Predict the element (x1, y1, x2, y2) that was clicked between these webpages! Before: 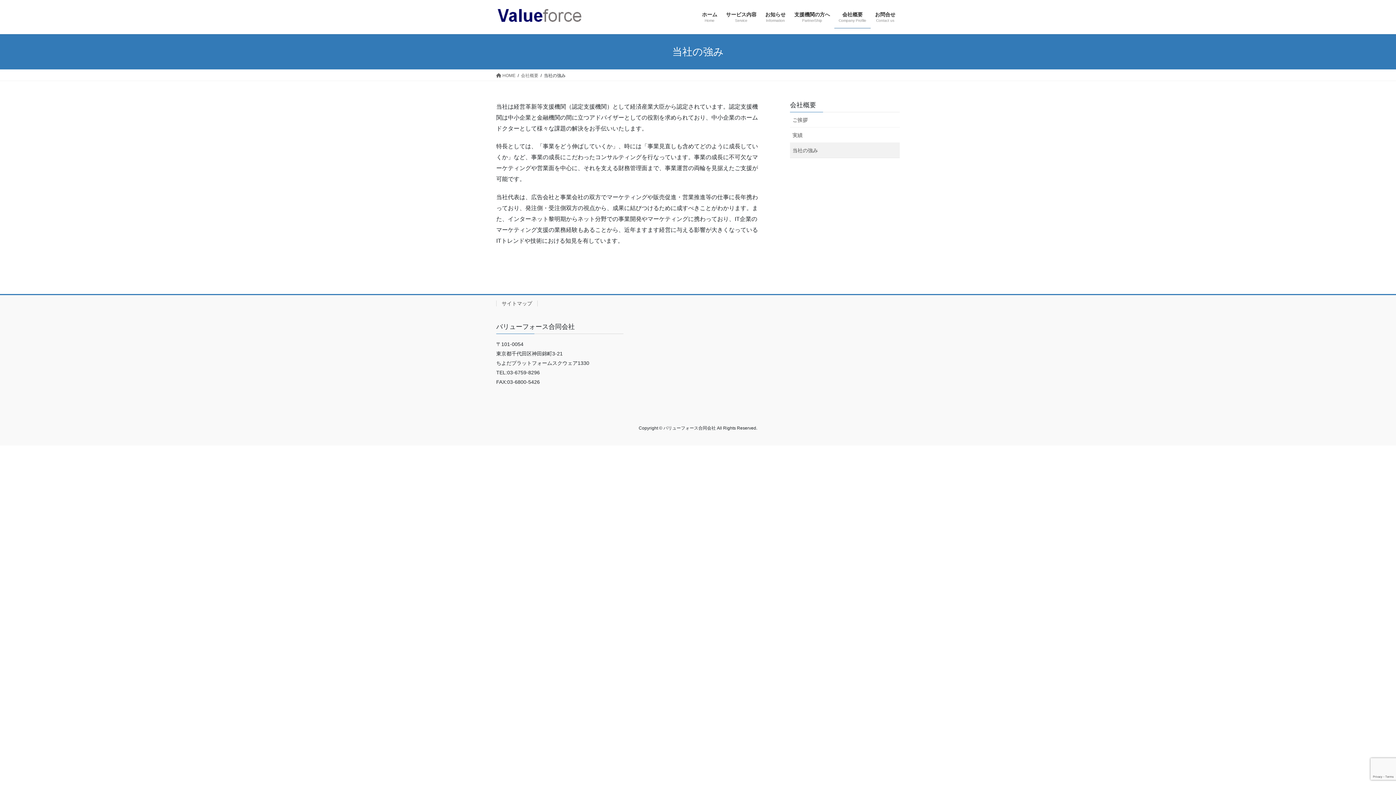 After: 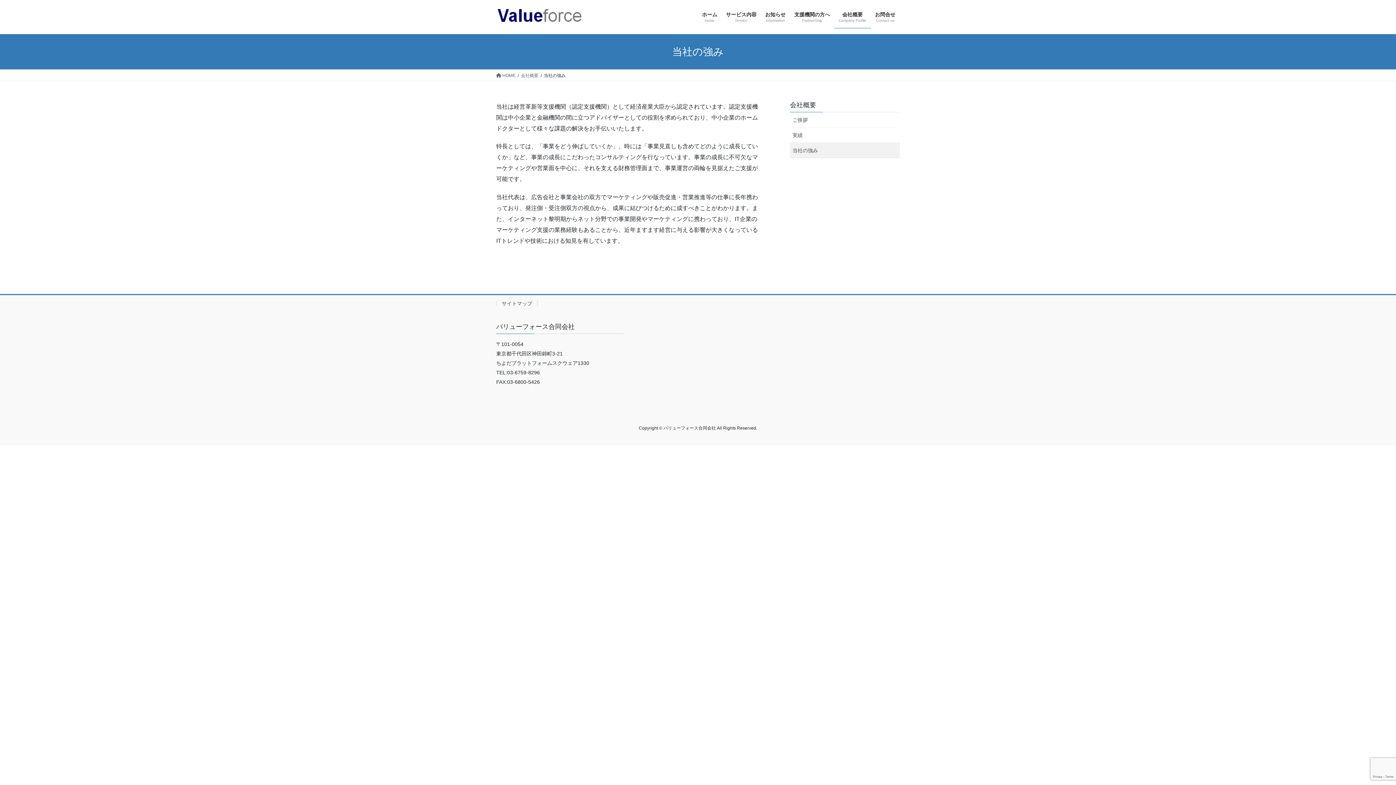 Action: bbox: (790, 142, 900, 158) label: 当社の強み